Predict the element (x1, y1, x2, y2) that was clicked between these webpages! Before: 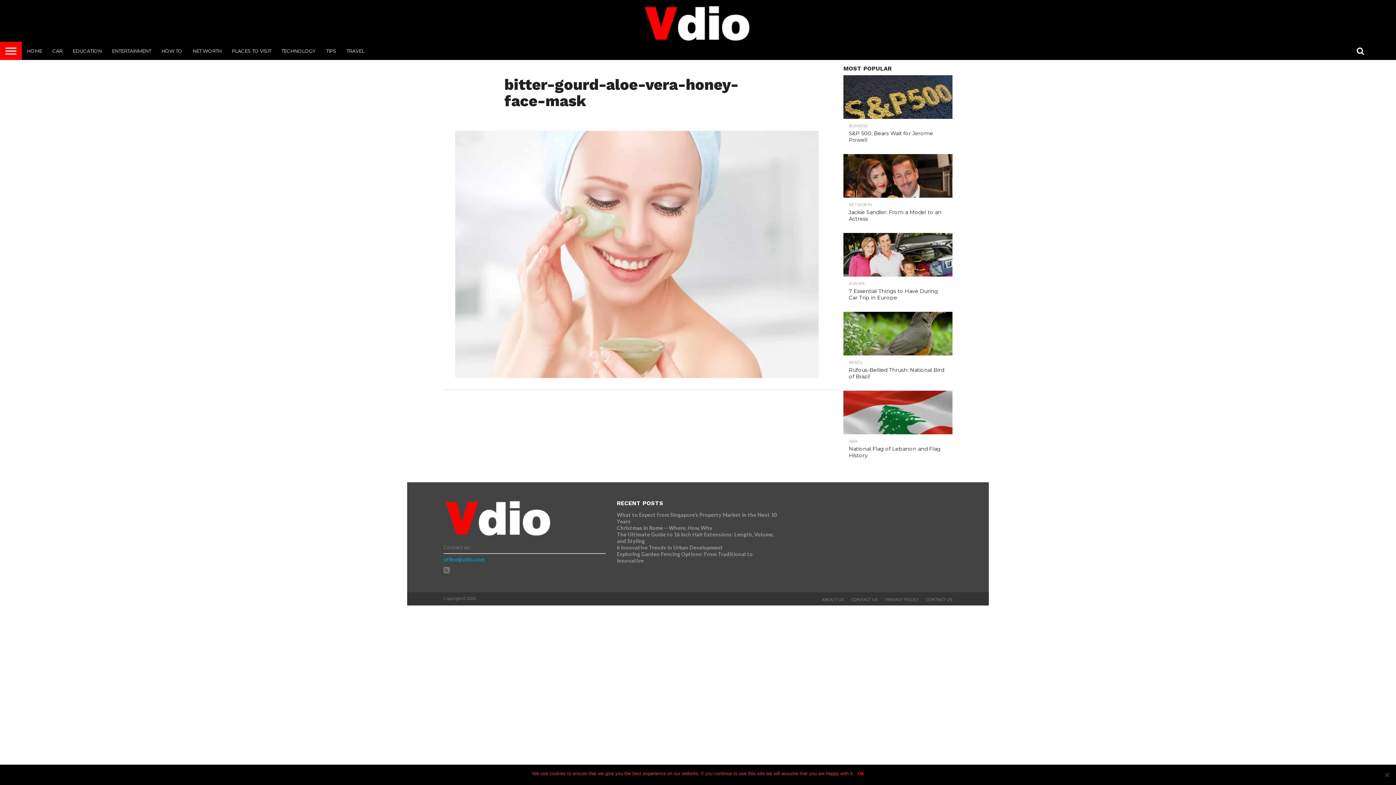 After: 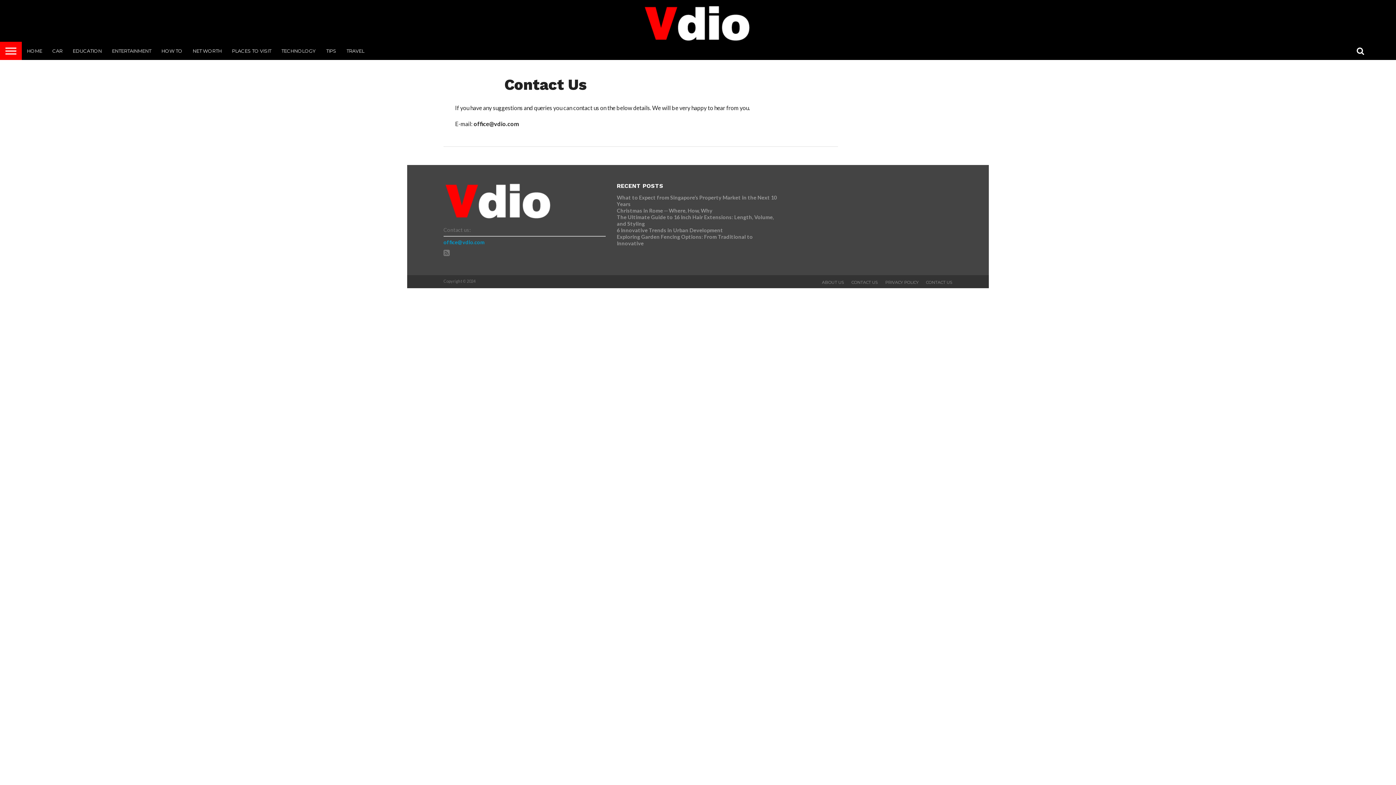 Action: bbox: (926, 597, 952, 602) label: CONTACT US